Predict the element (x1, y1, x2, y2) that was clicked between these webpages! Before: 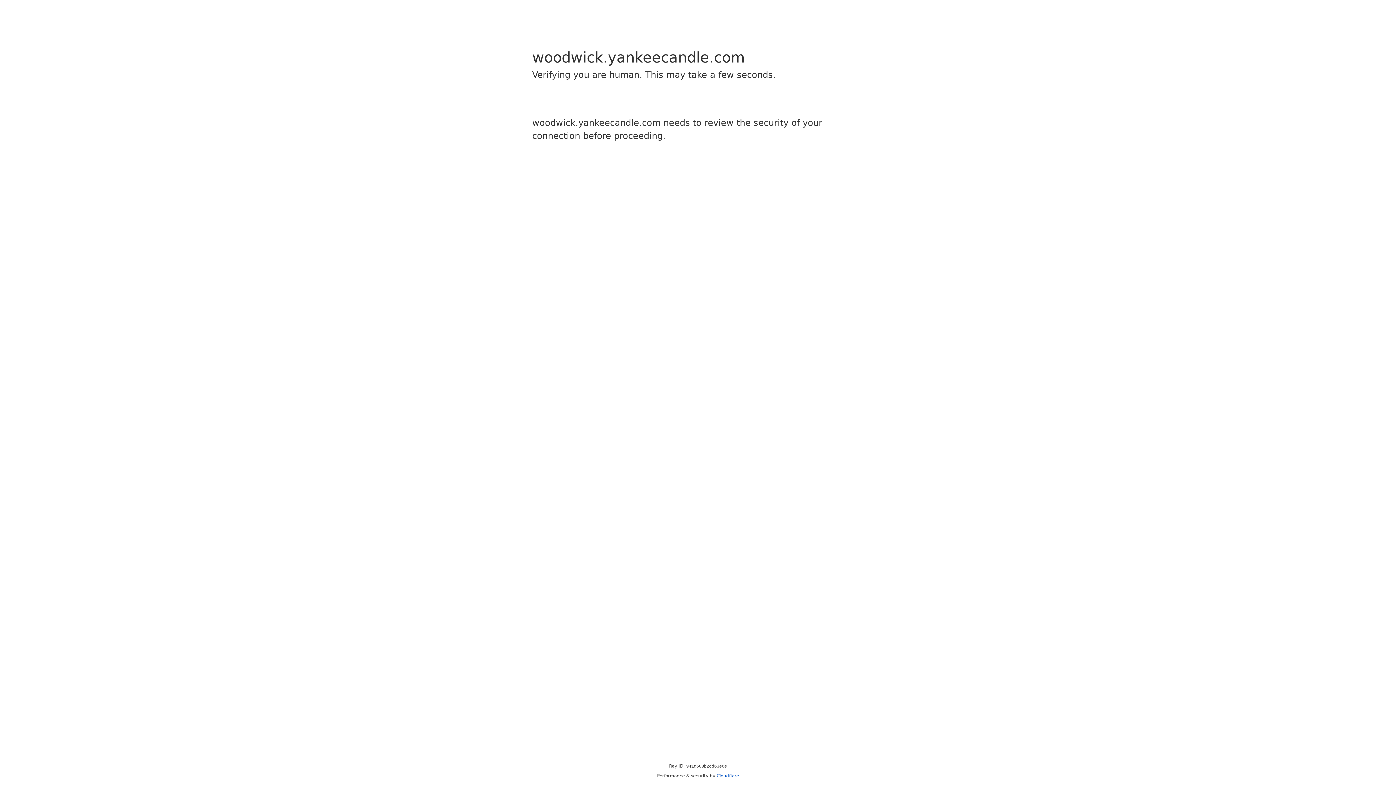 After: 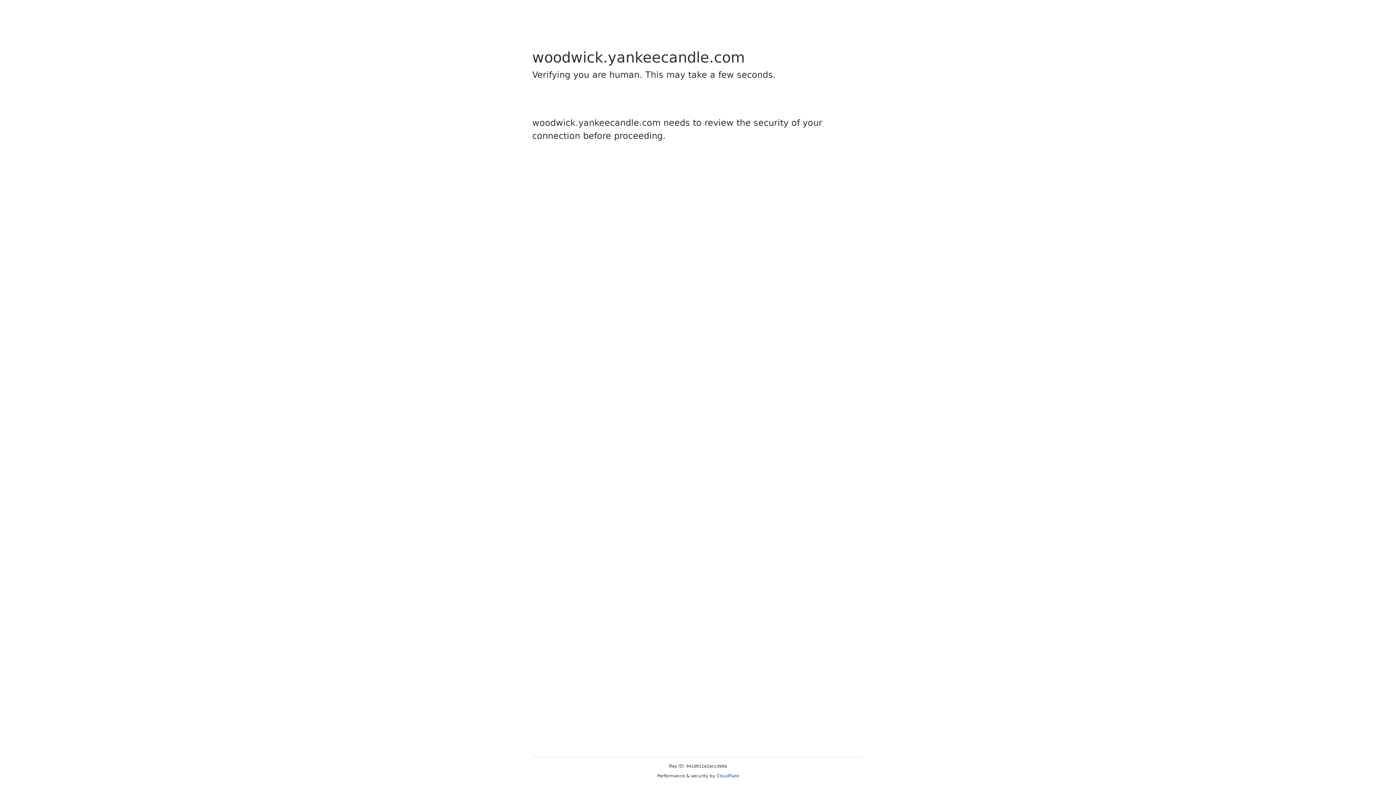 Action: bbox: (716, 773, 739, 778) label: Cloudflare